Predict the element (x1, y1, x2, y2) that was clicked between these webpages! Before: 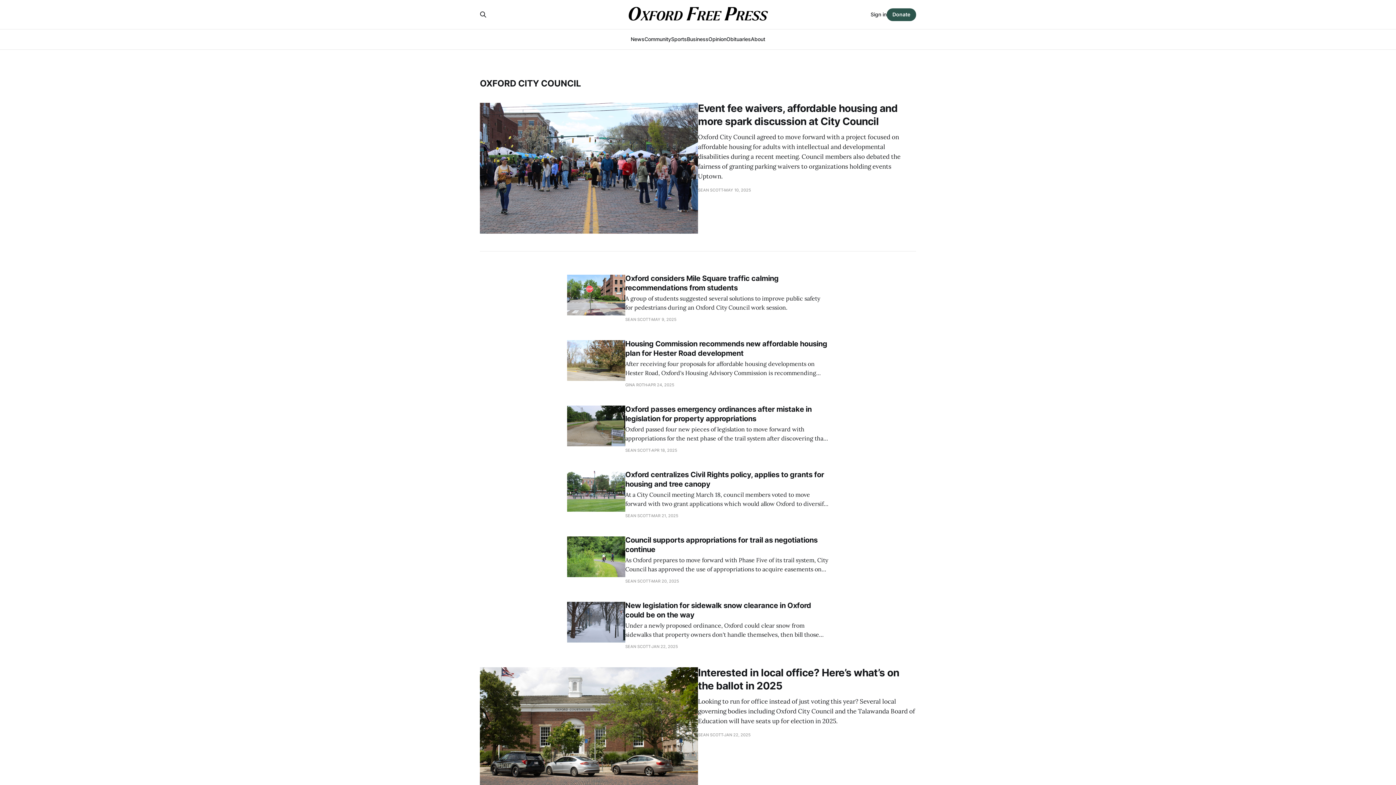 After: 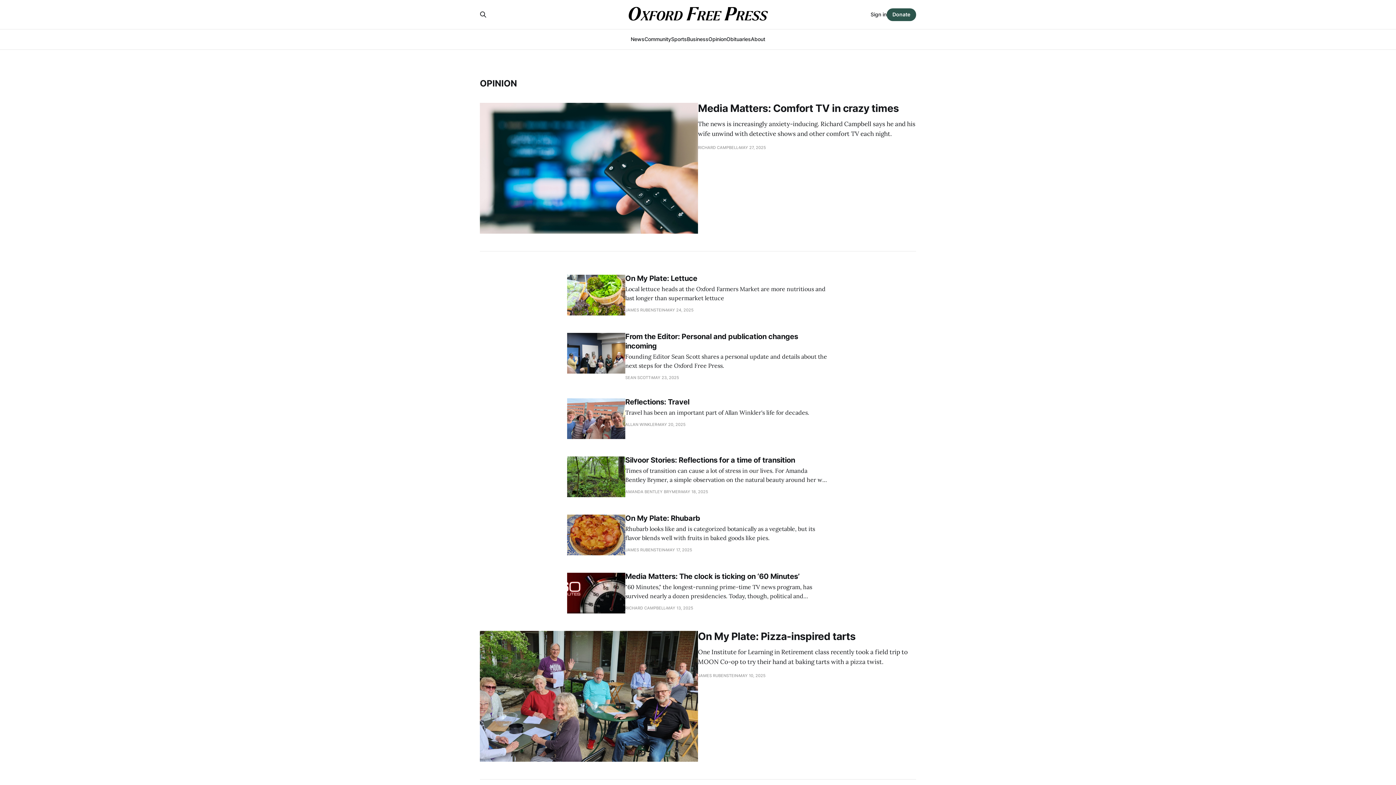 Action: bbox: (708, 36, 726, 42) label: Opinion